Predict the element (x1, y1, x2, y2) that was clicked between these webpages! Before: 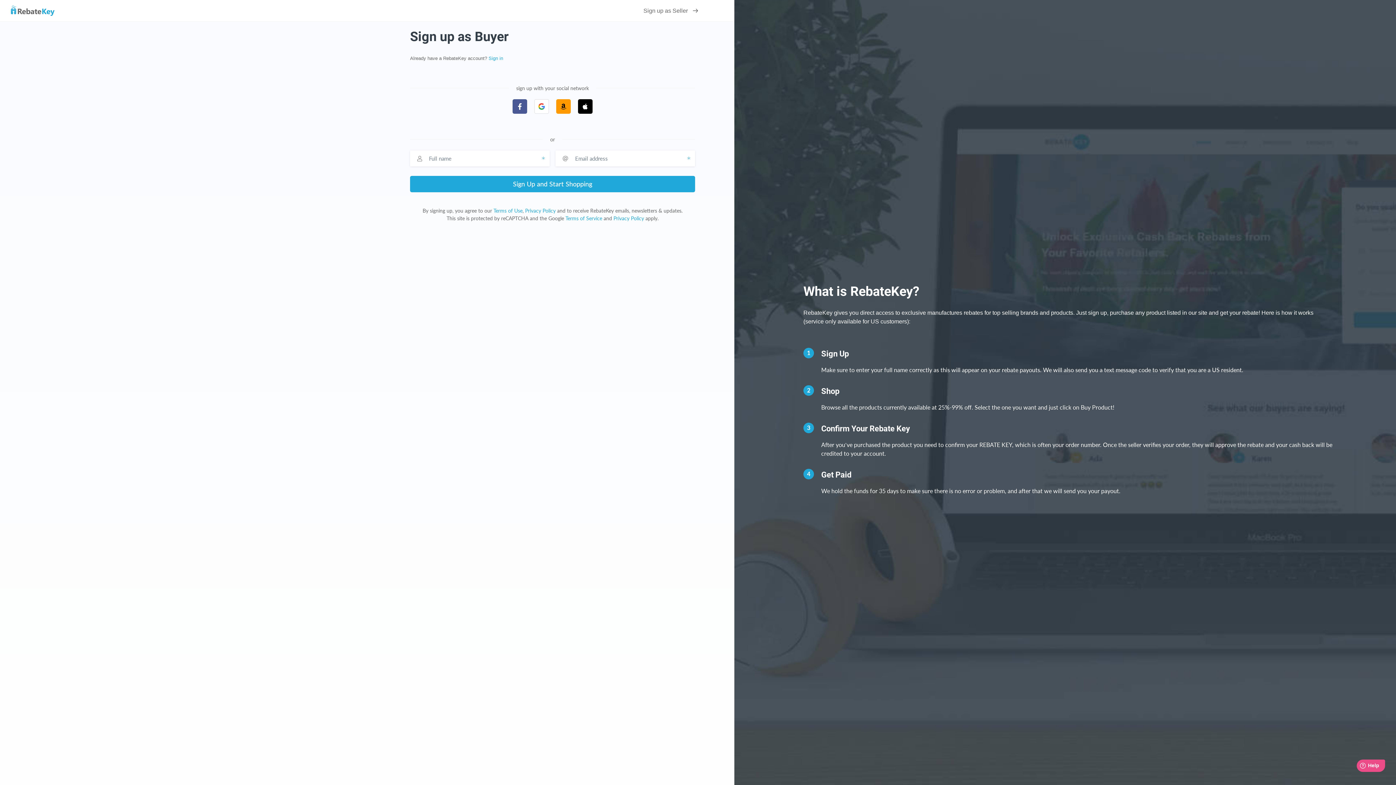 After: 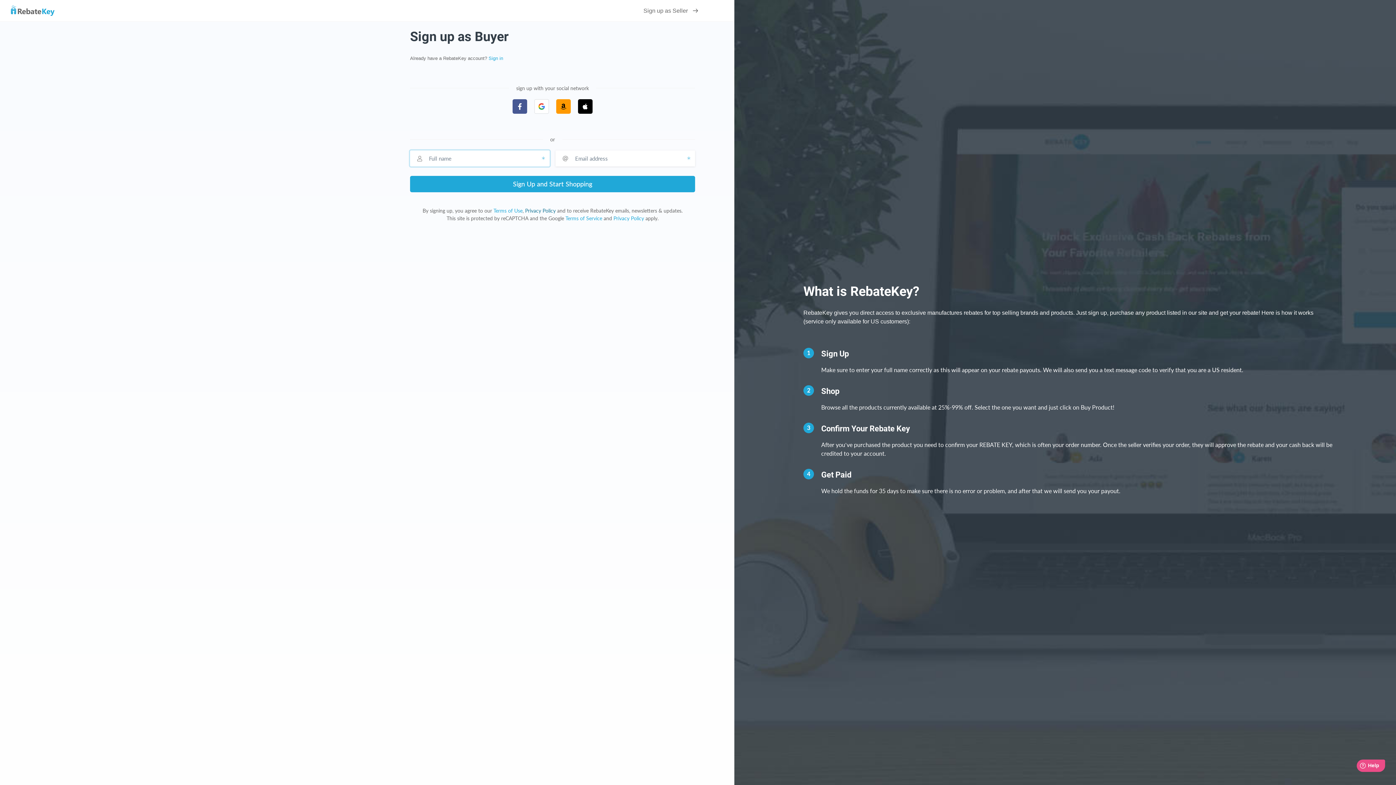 Action: bbox: (525, 207, 555, 213) label: Privacy Policy